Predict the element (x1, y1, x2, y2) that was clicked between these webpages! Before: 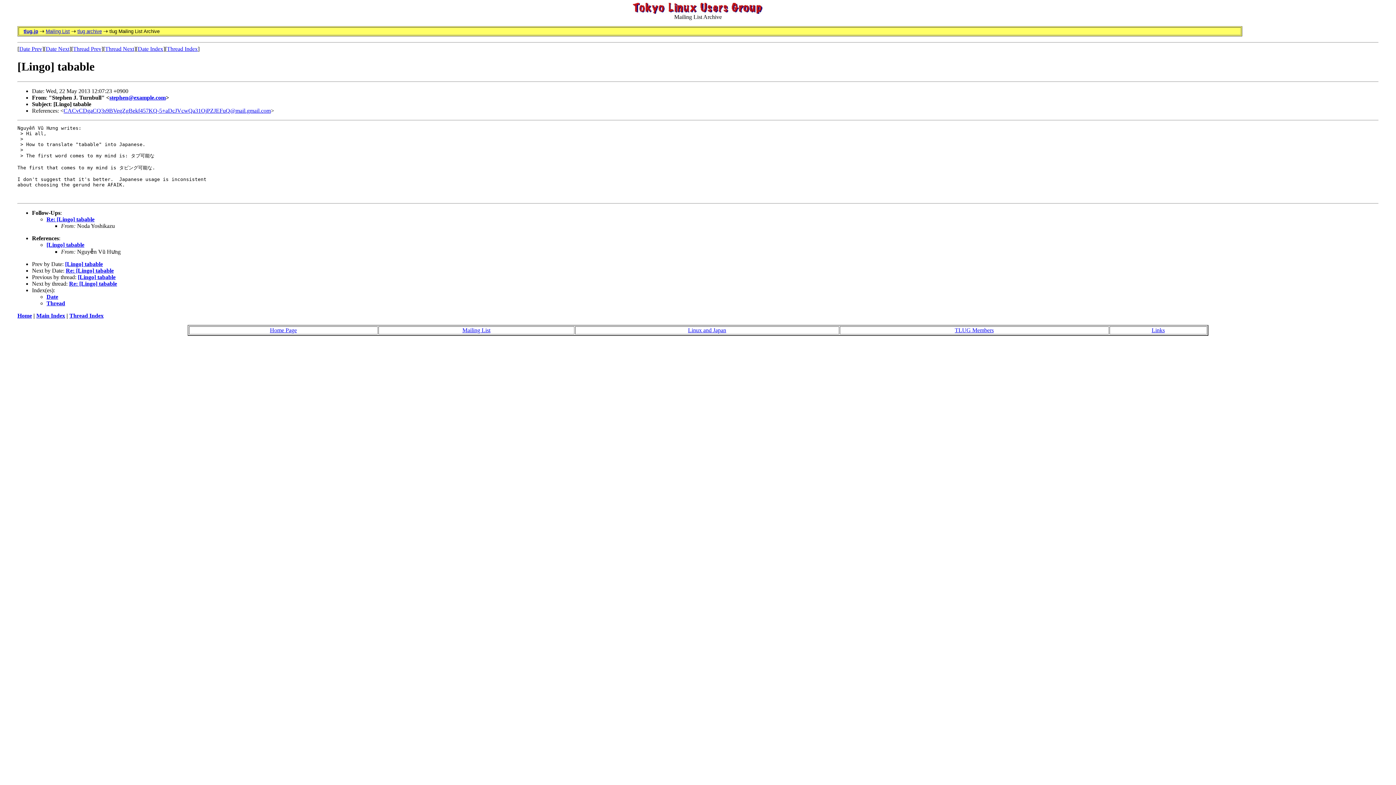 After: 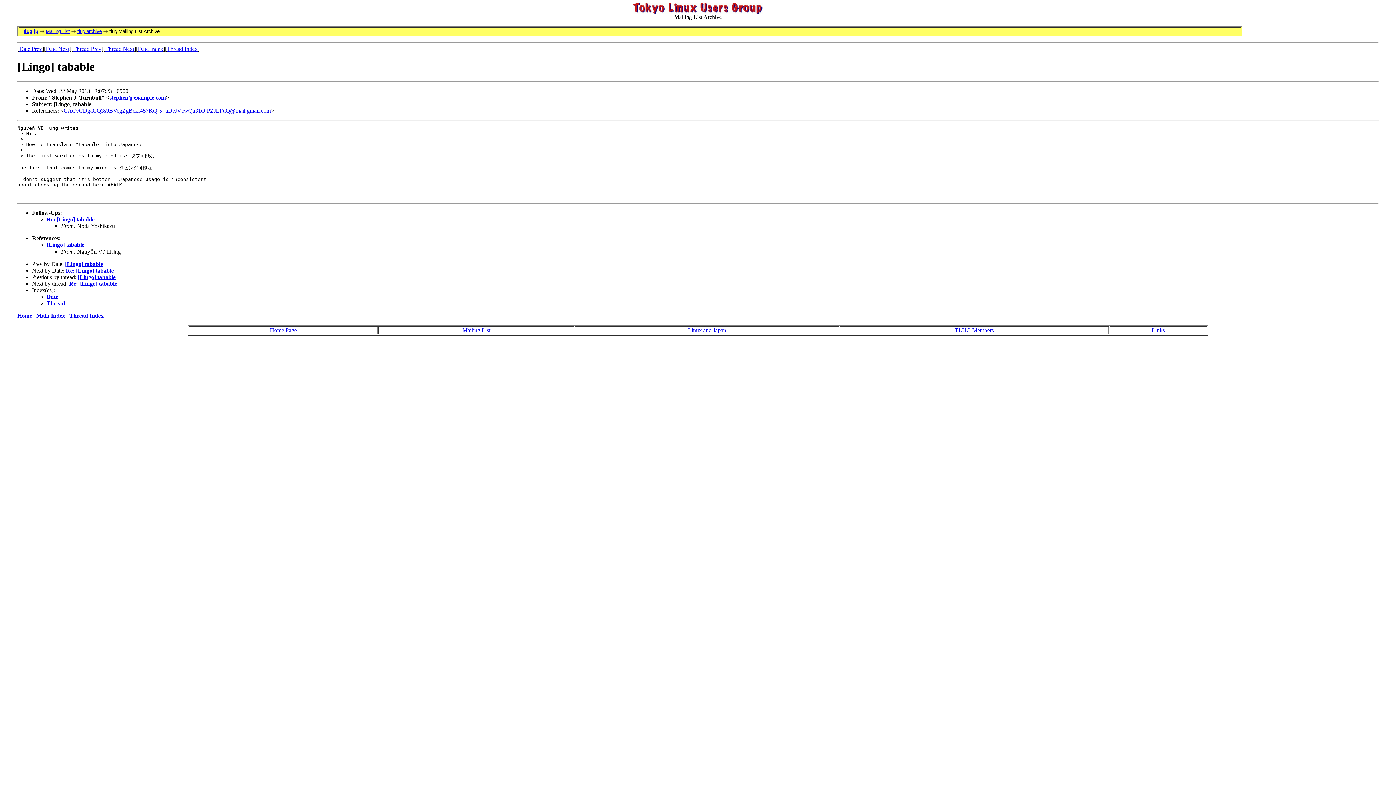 Action: bbox: (109, 94, 165, 100) label: stephen@example.com